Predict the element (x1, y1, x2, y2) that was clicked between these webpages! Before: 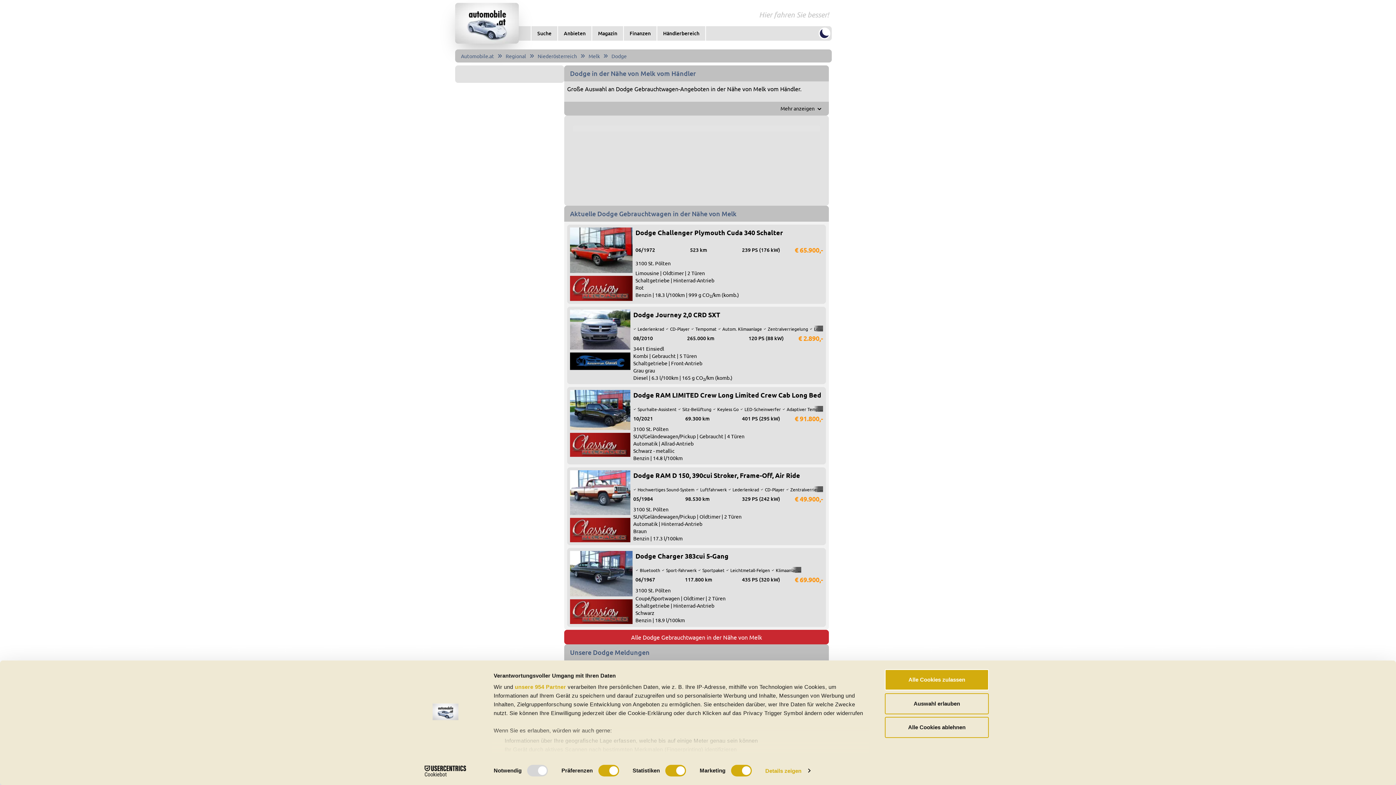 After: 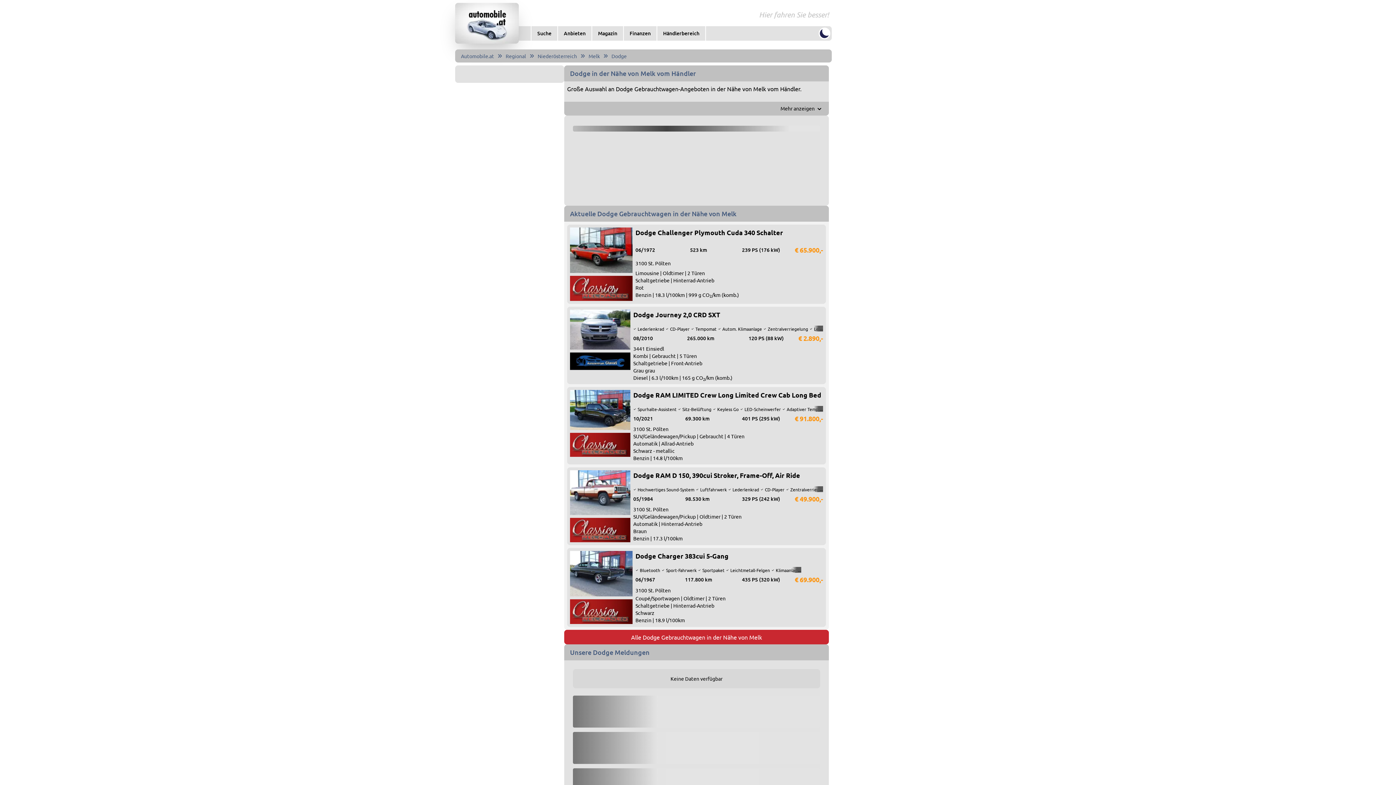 Action: label: Alle Cookies ablehnen bbox: (885, 717, 989, 738)